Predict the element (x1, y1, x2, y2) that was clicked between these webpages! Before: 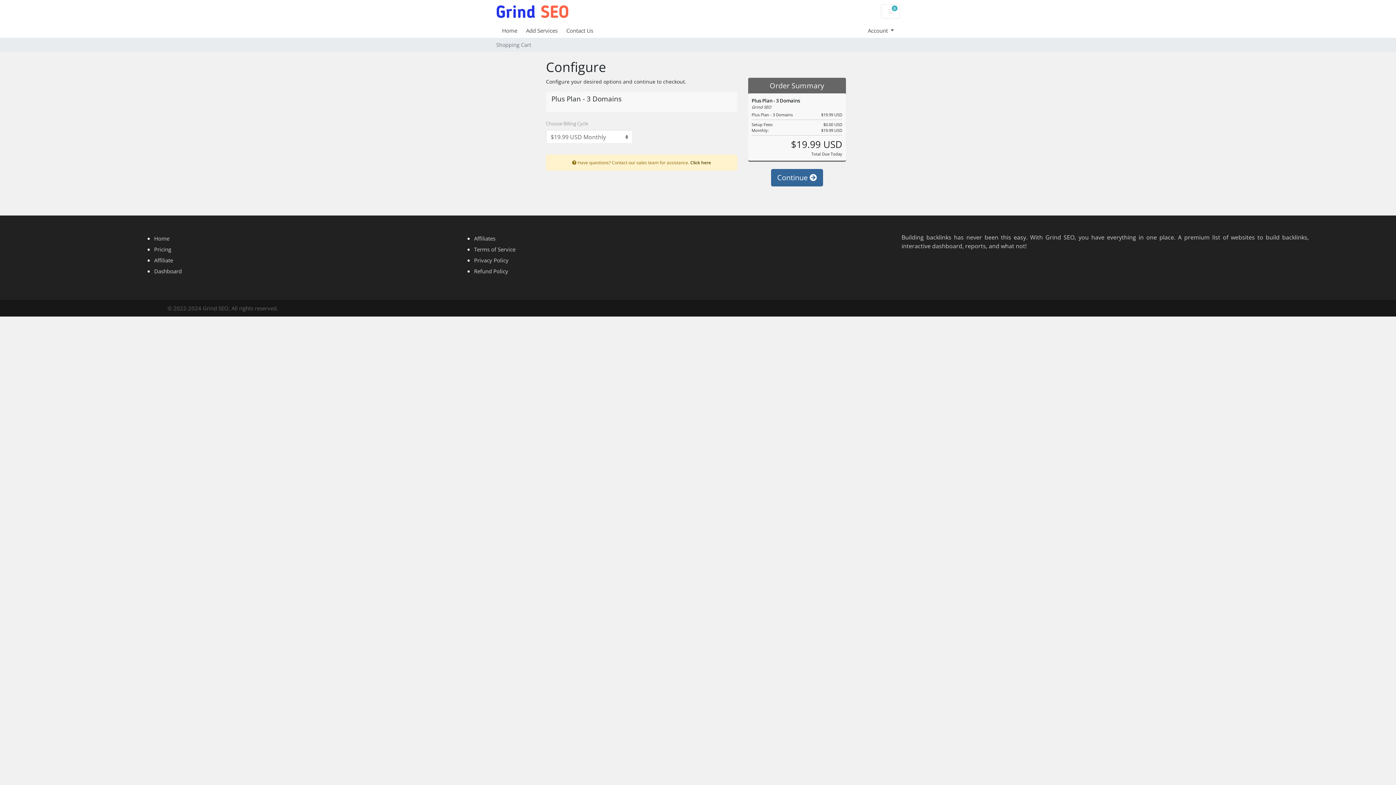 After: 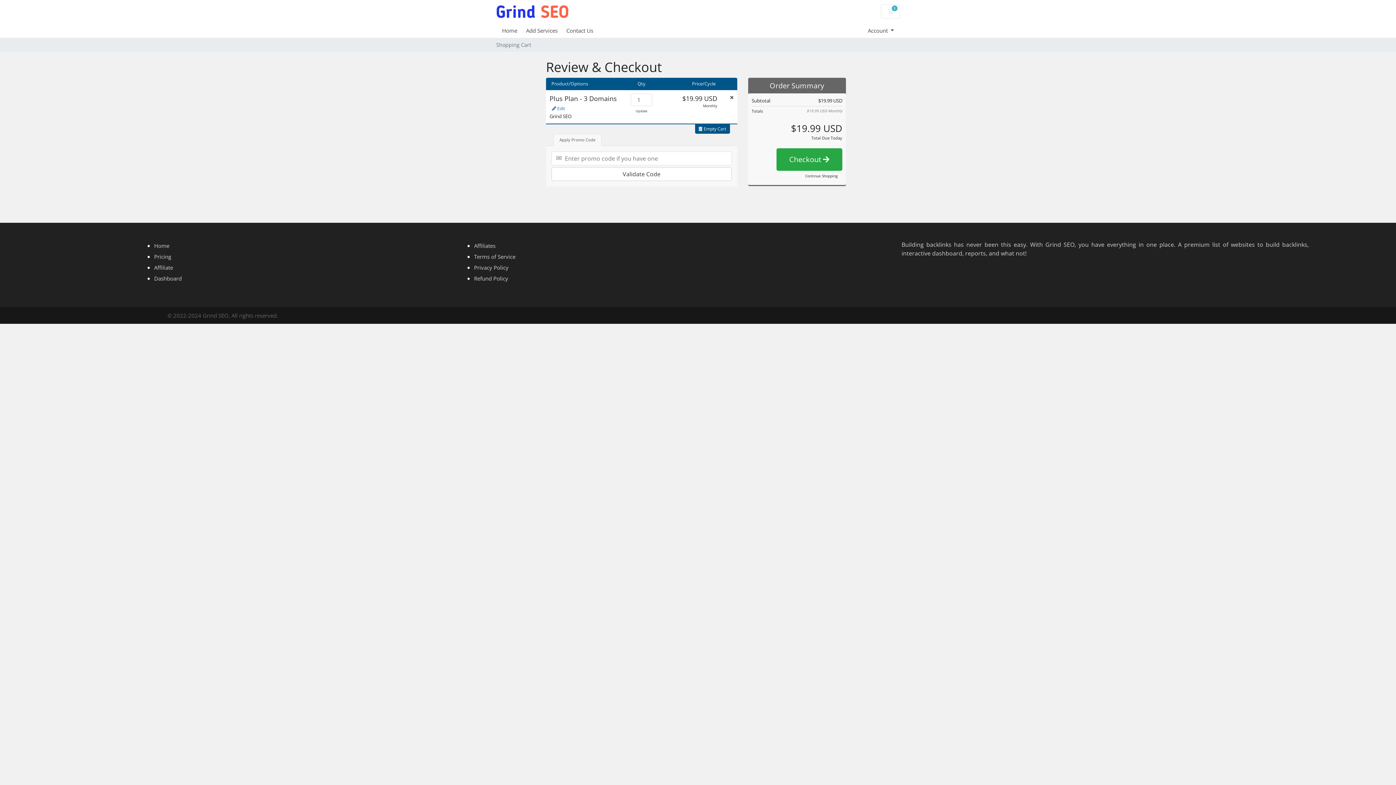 Action: label: Continue  bbox: (771, 168, 823, 186)